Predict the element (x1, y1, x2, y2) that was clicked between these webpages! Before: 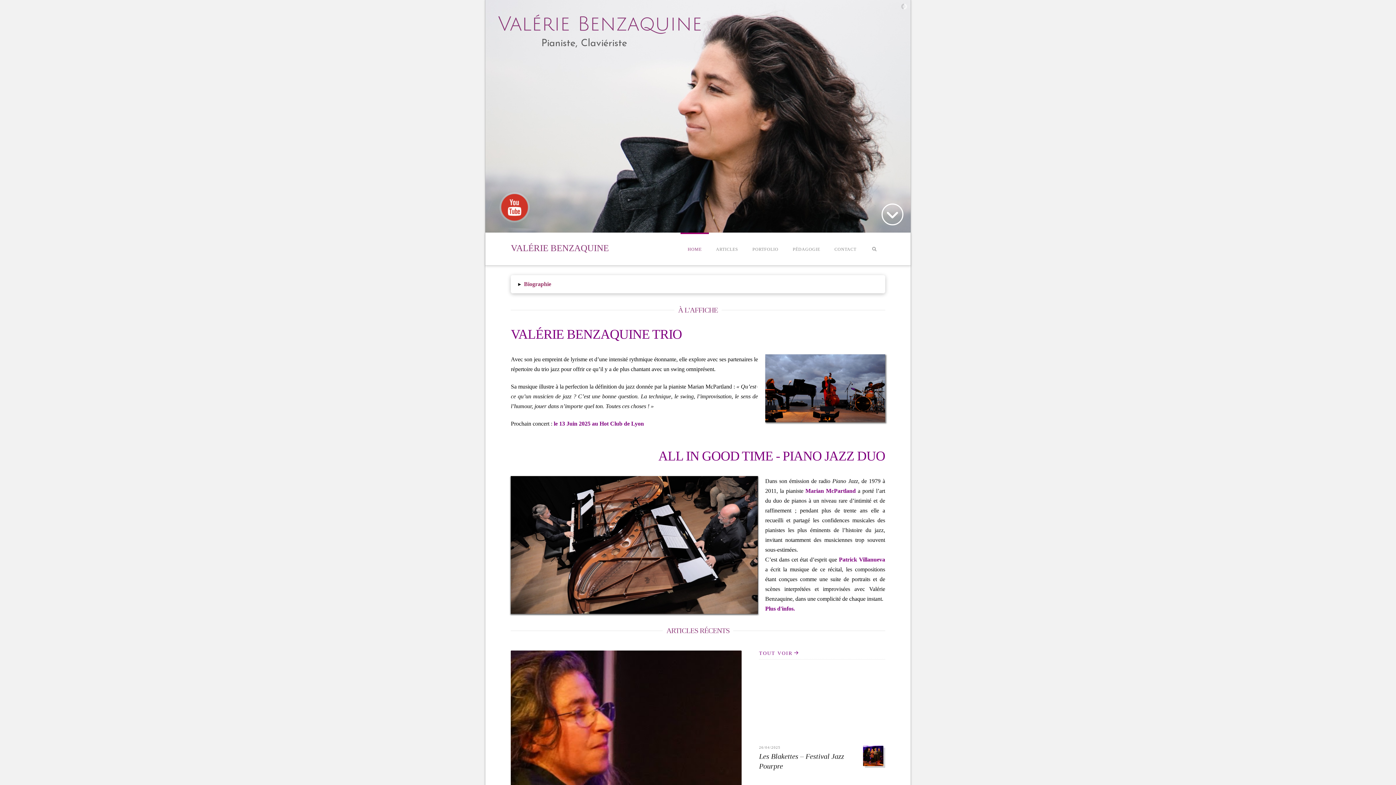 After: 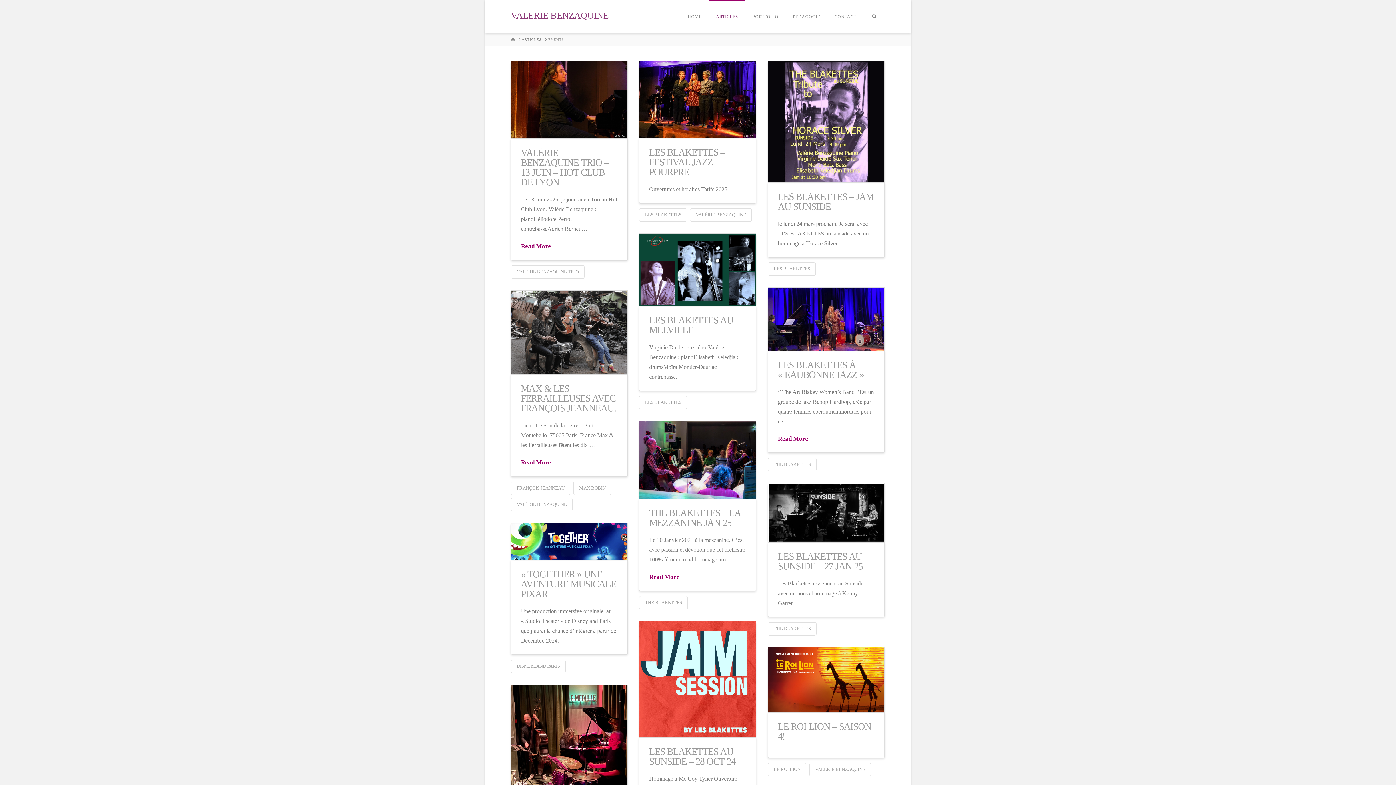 Action: label: TOUT VOIR bbox: (759, 650, 798, 656)